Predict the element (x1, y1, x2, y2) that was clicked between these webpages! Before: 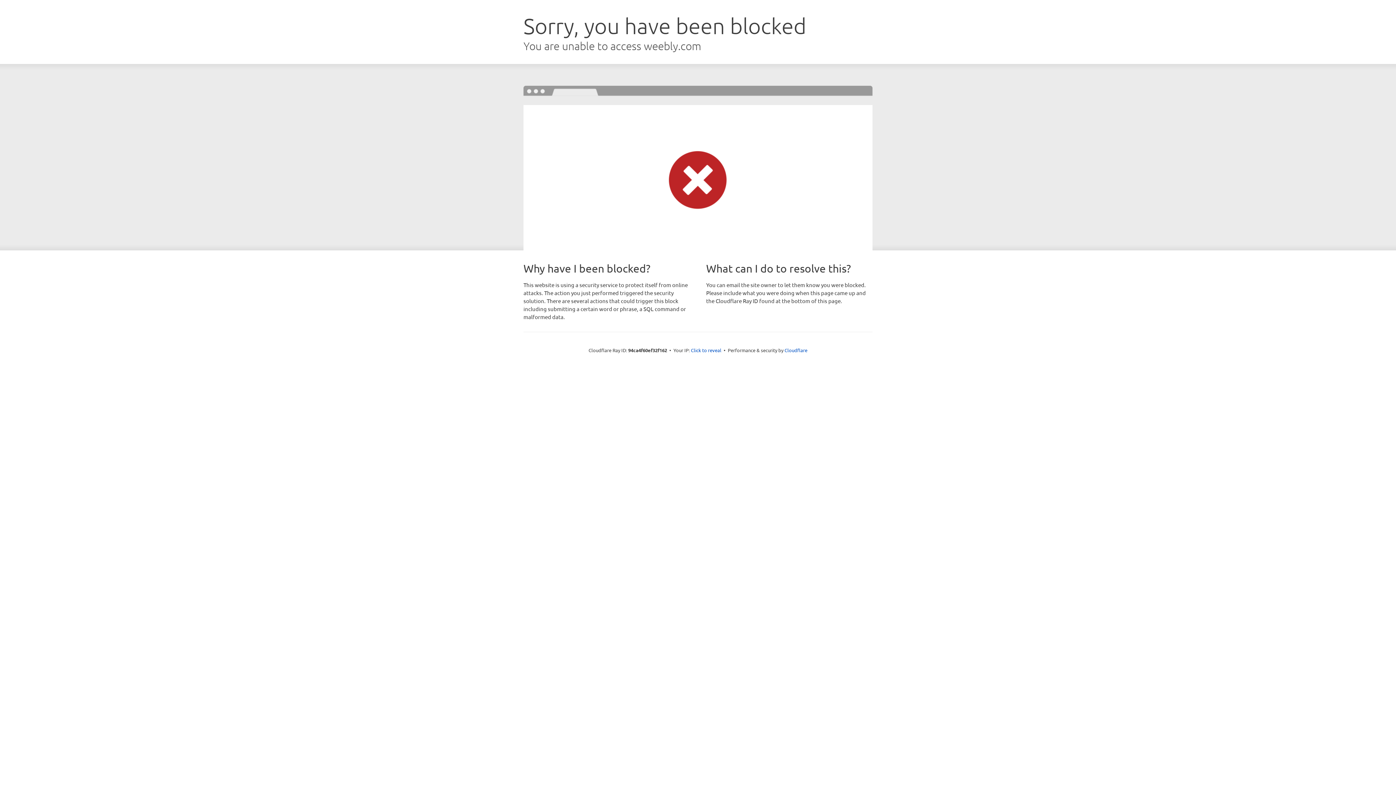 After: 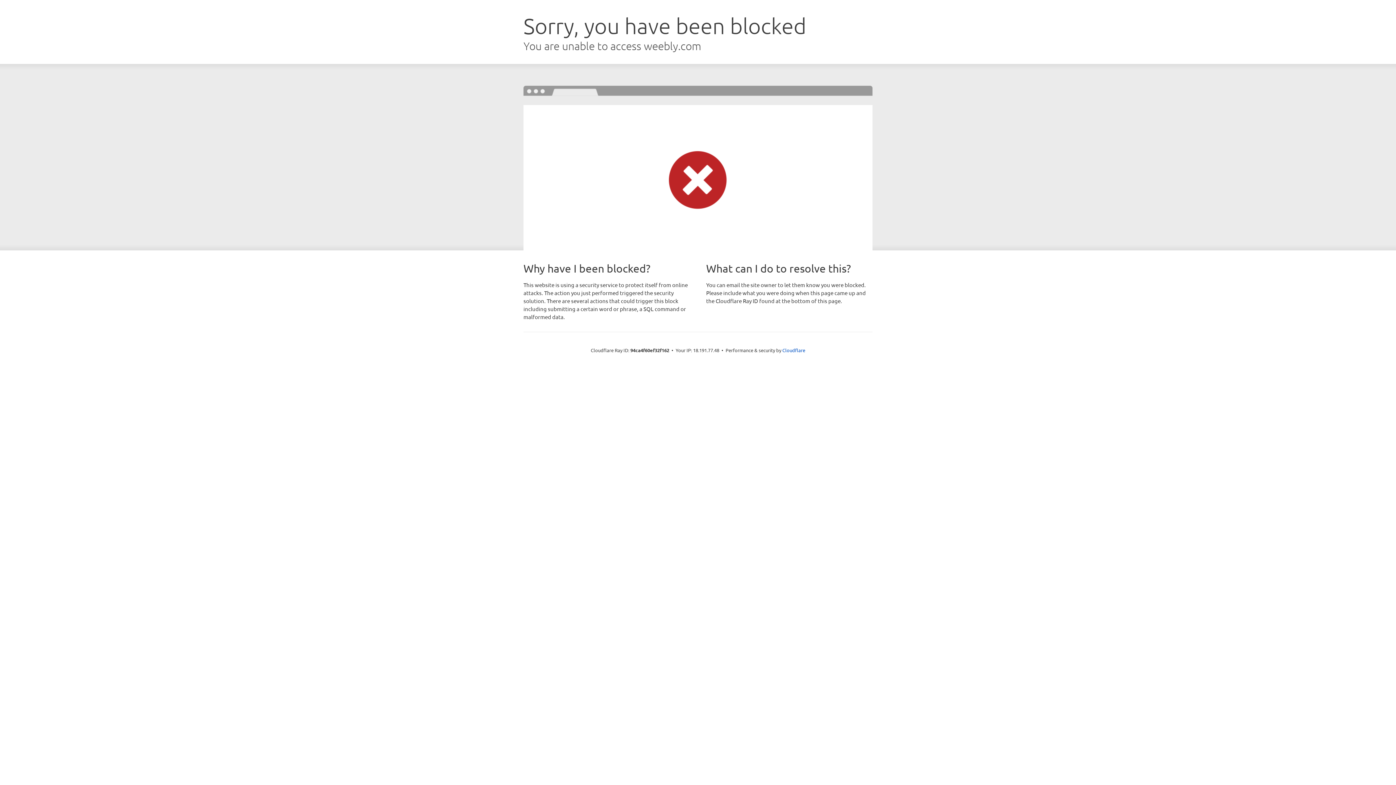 Action: bbox: (691, 346, 721, 353) label: Click to reveal